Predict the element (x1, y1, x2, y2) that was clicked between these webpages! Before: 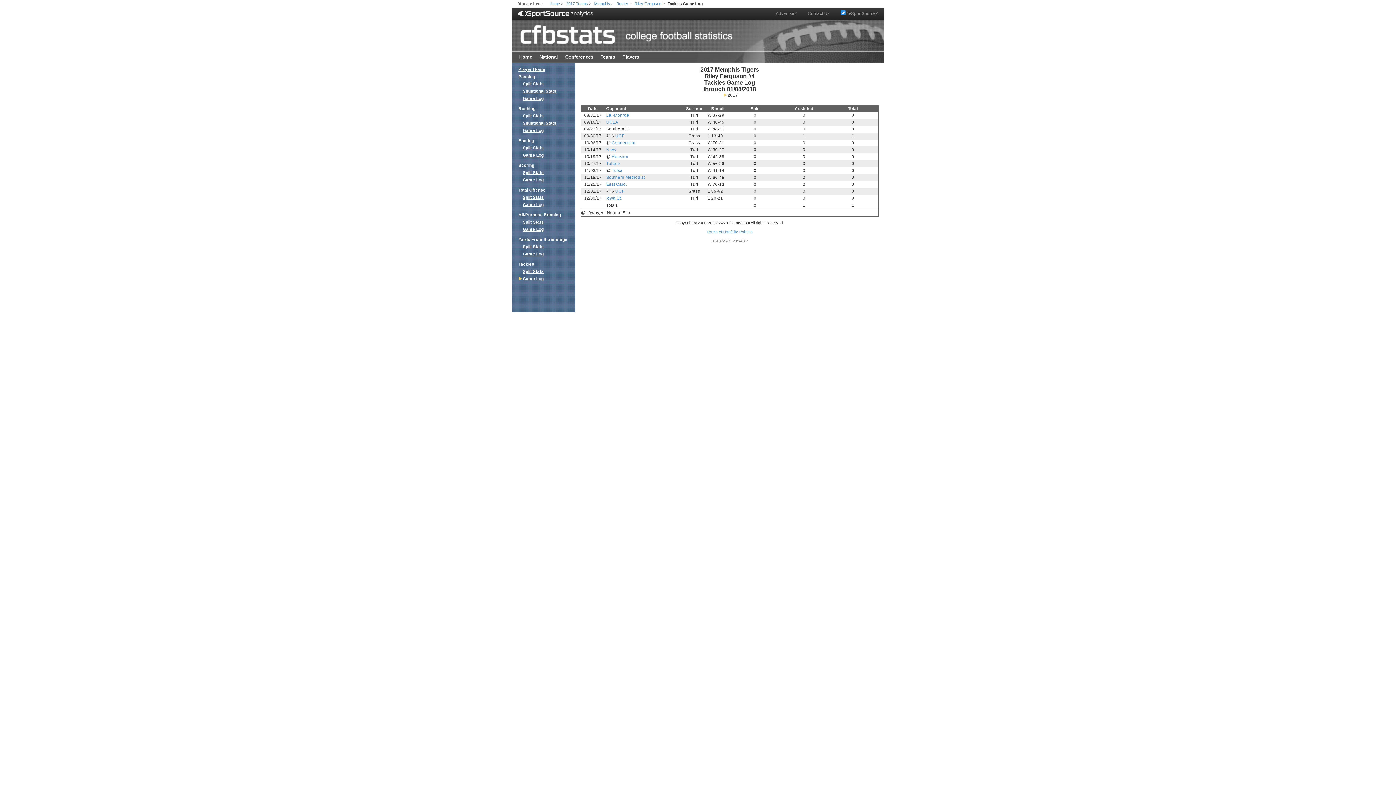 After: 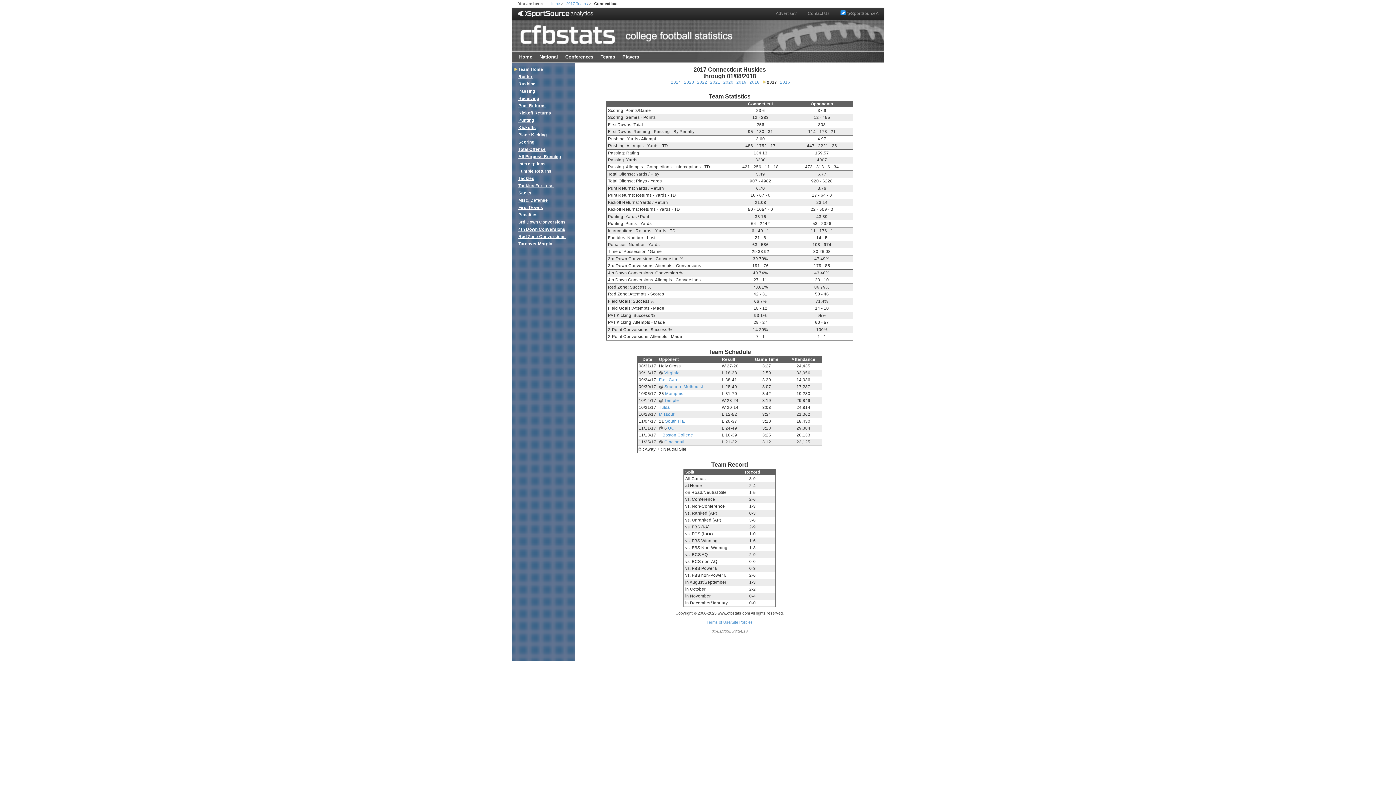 Action: label: Connecticut bbox: (611, 140, 635, 145)